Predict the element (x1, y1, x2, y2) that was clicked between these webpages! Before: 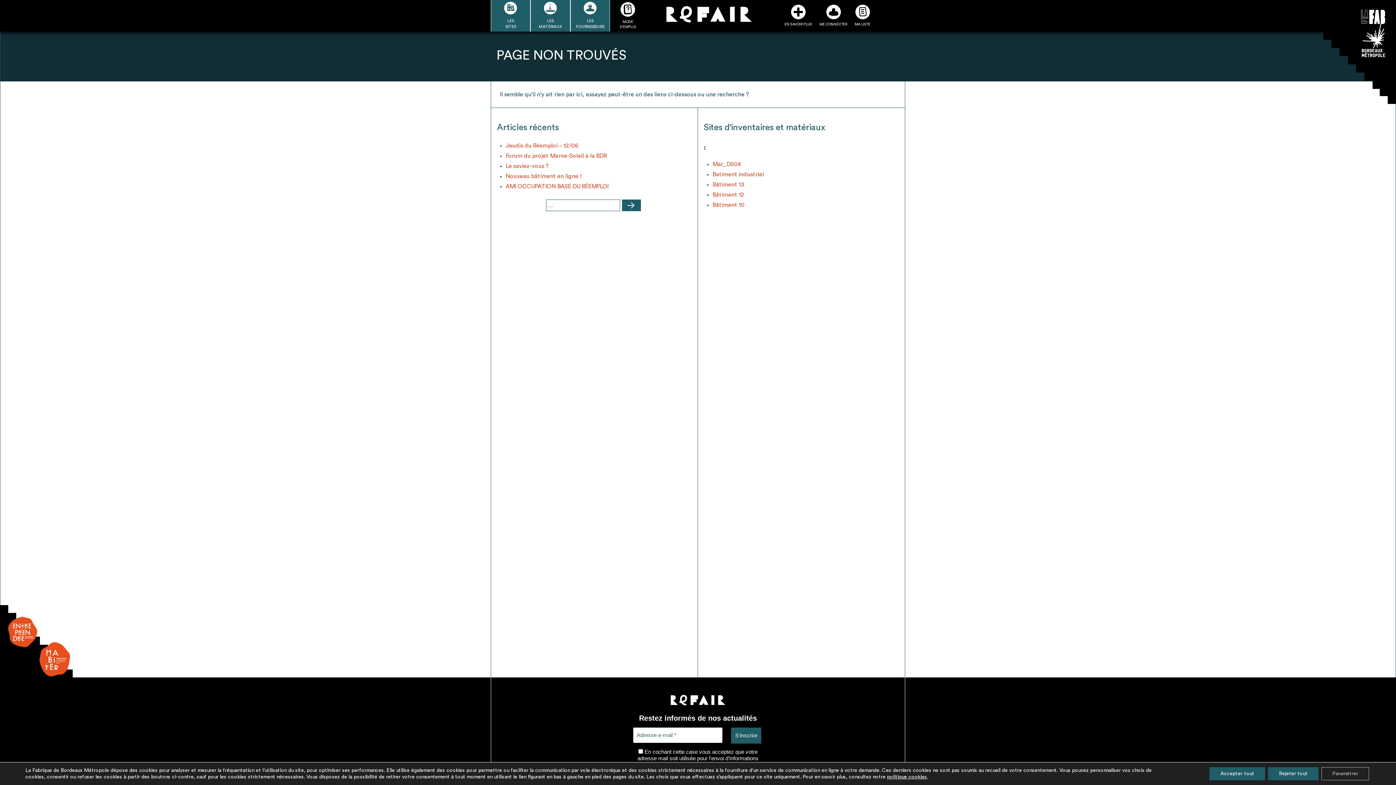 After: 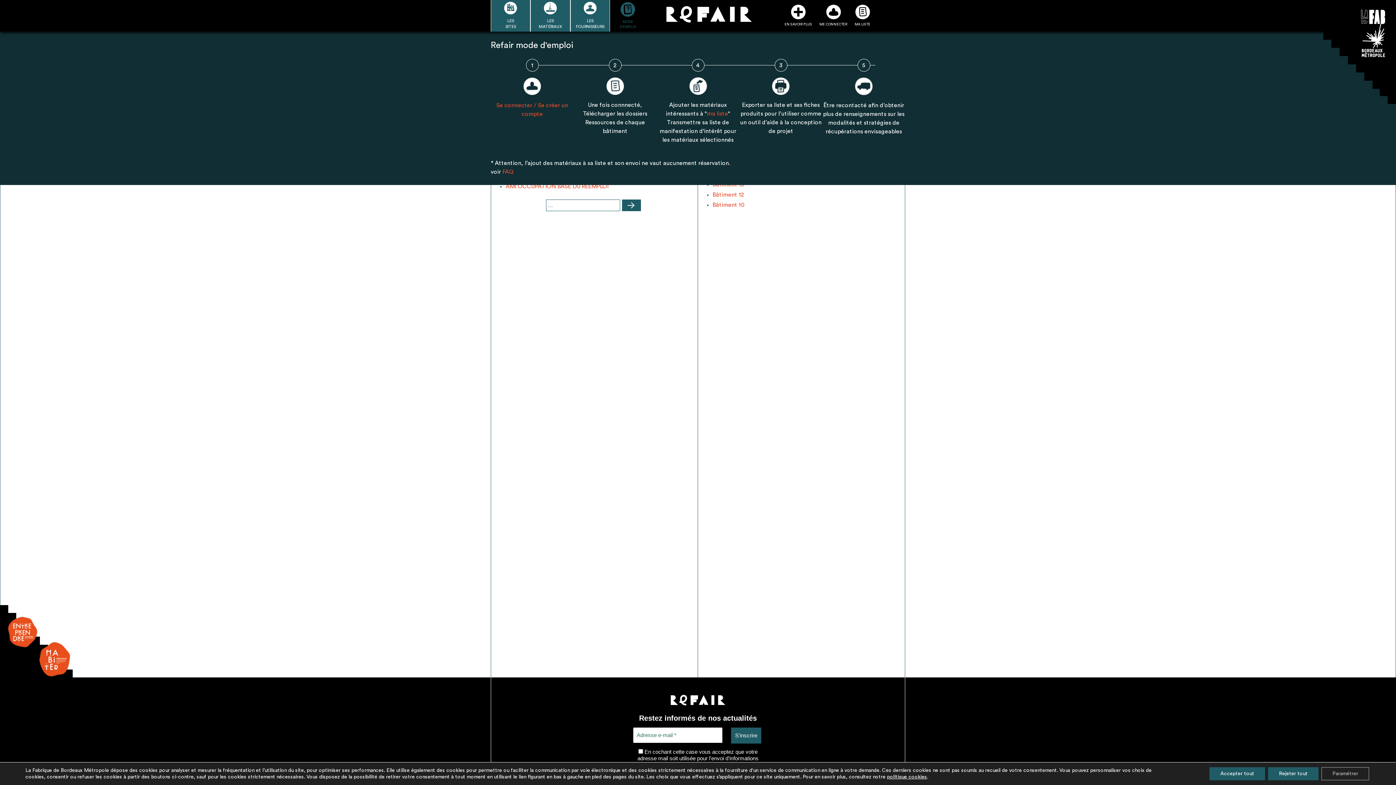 Action: label: MODE D'EMPLOI bbox: (618, 11, 637, 29)